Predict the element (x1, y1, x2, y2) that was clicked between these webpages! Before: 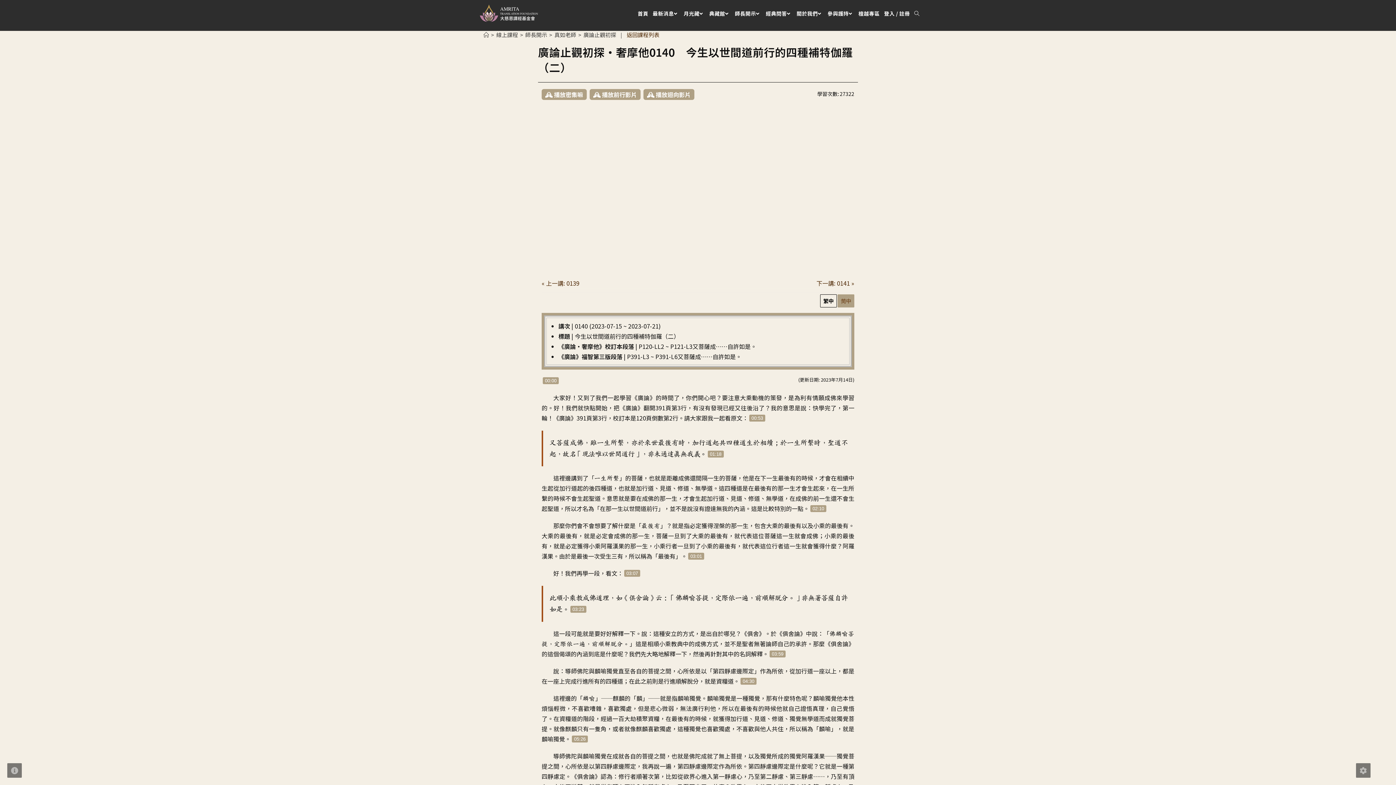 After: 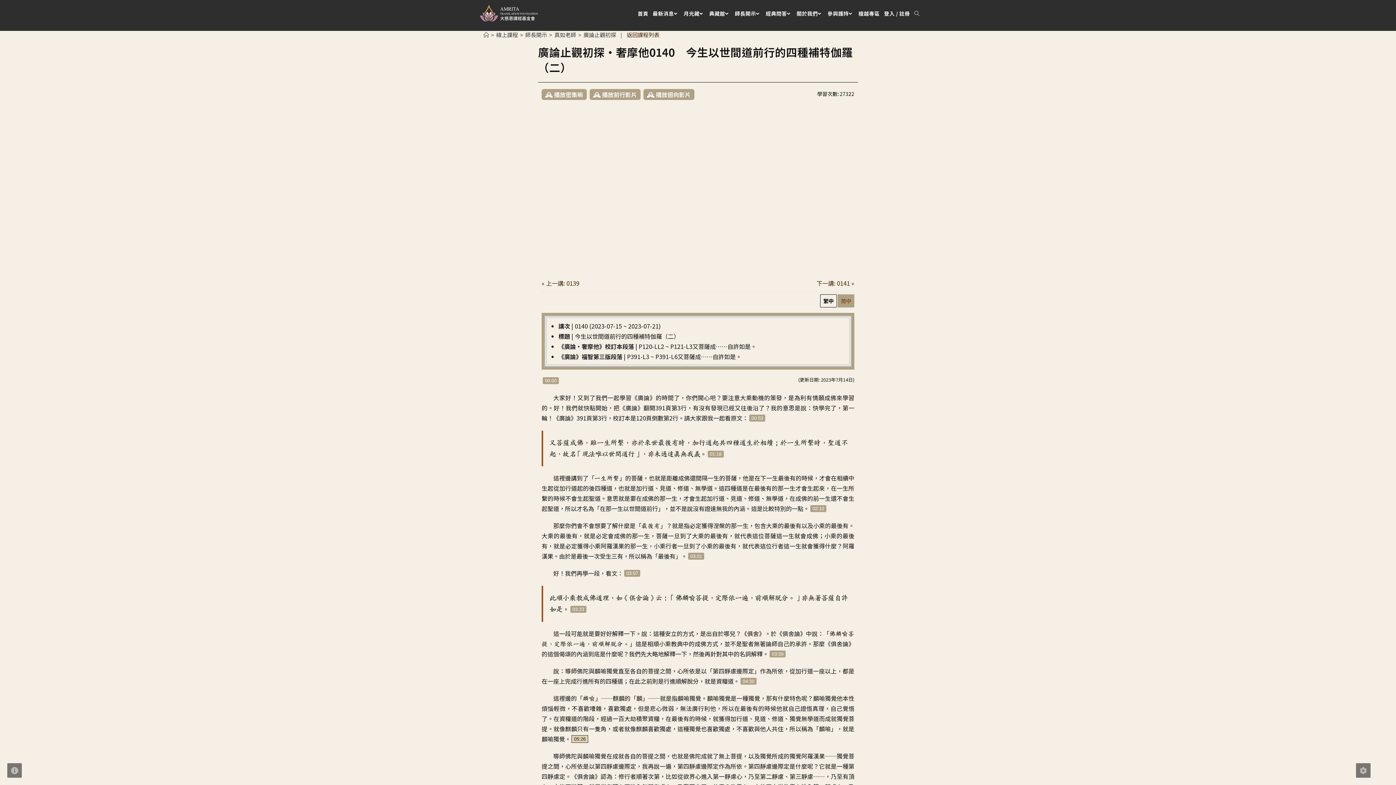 Action: label: 05:26 bbox: (572, 735, 588, 742)